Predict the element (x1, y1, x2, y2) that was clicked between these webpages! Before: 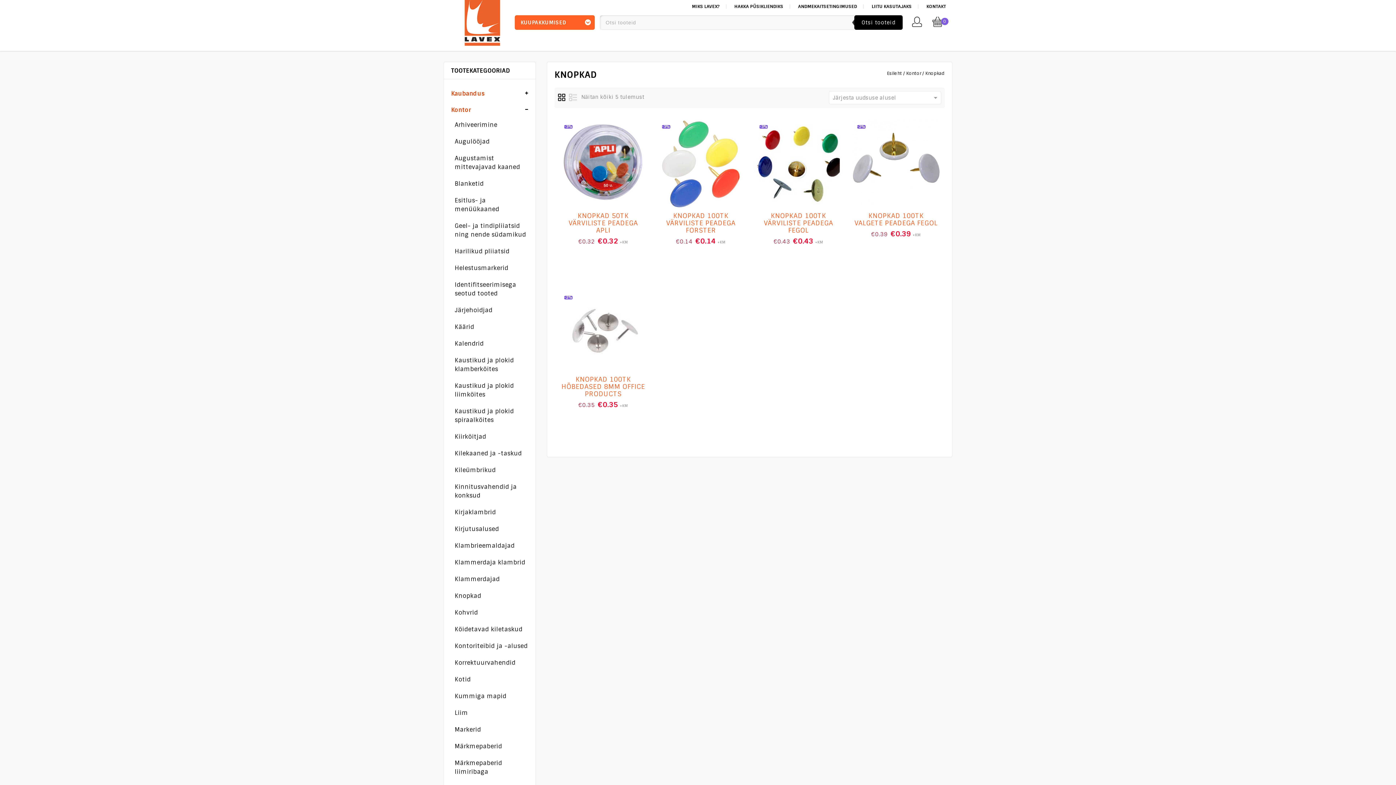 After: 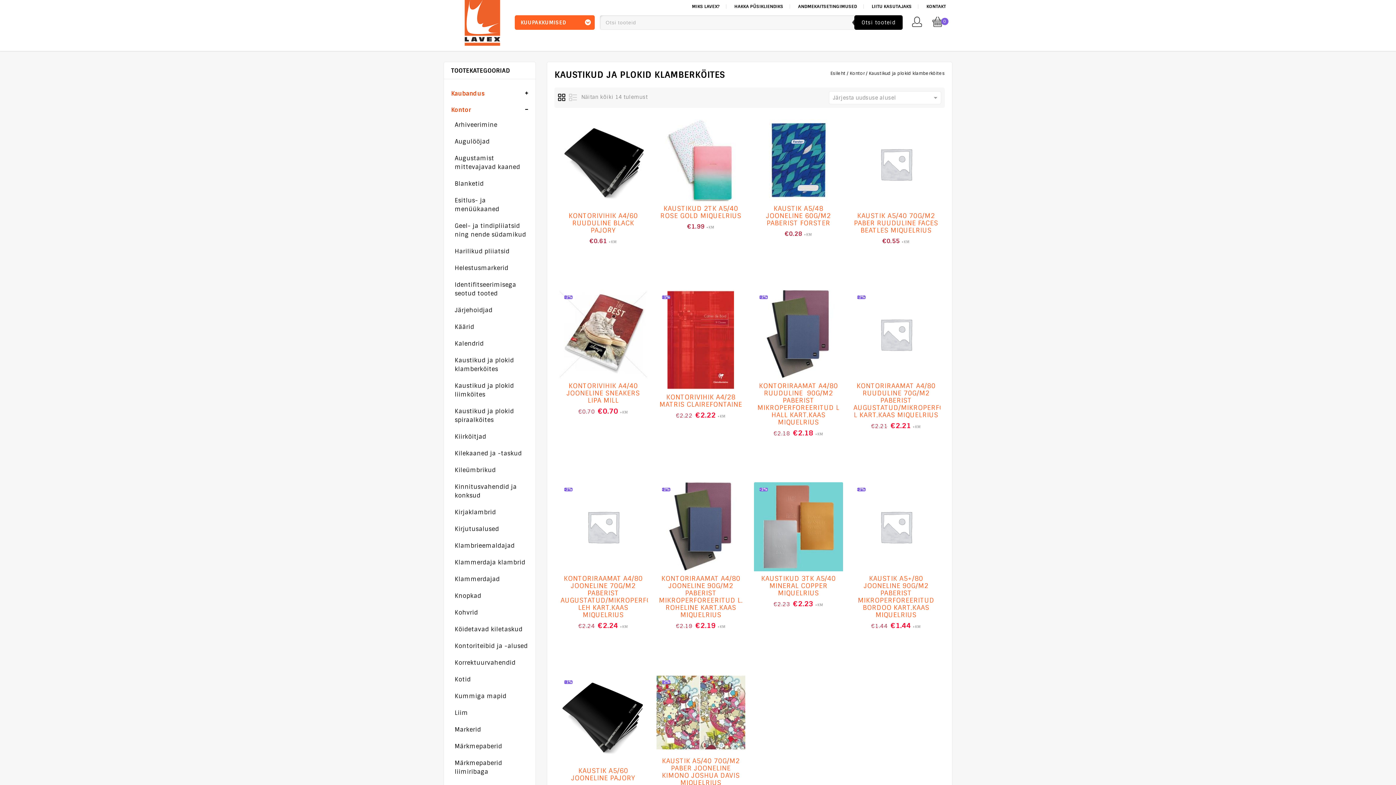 Action: bbox: (454, 356, 528, 373) label: Kaustikud ja plokid klamberköites